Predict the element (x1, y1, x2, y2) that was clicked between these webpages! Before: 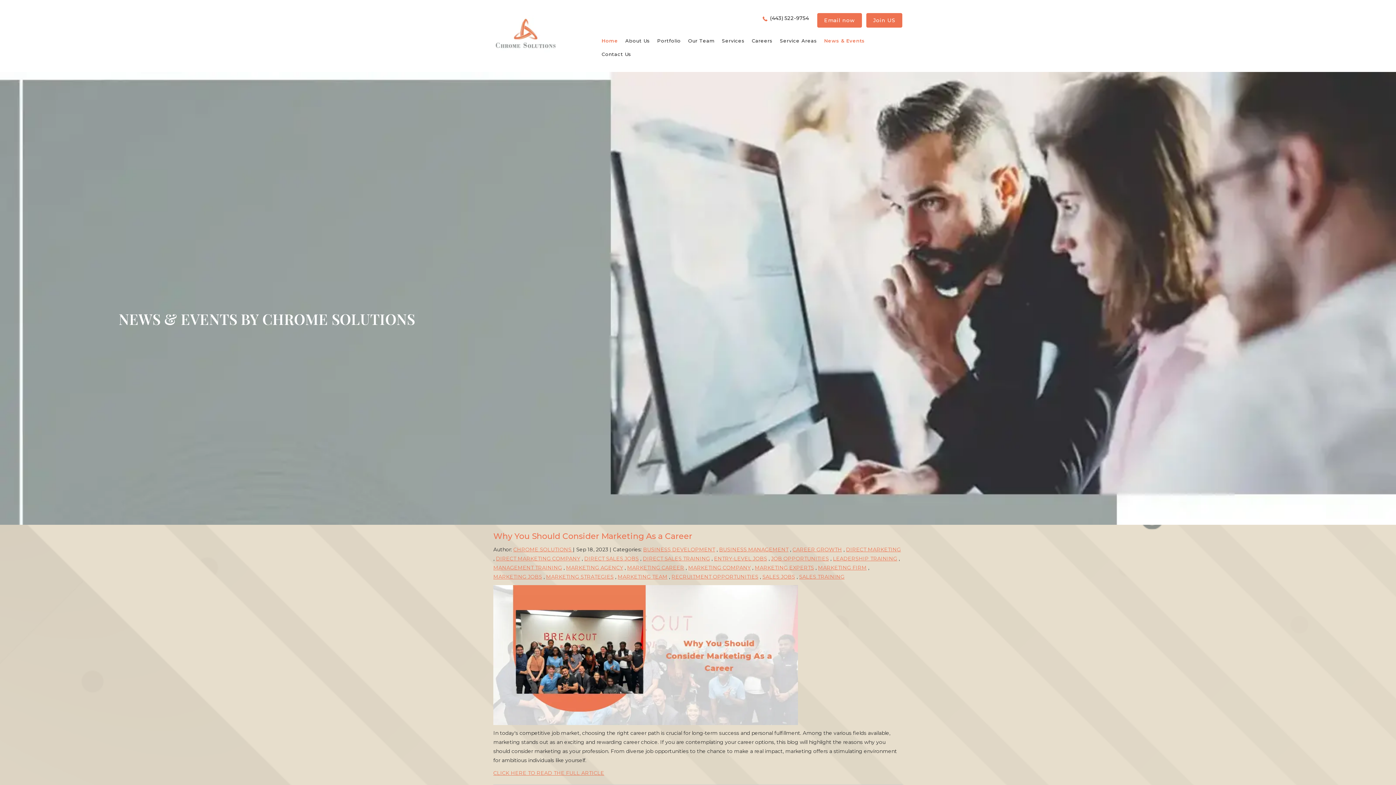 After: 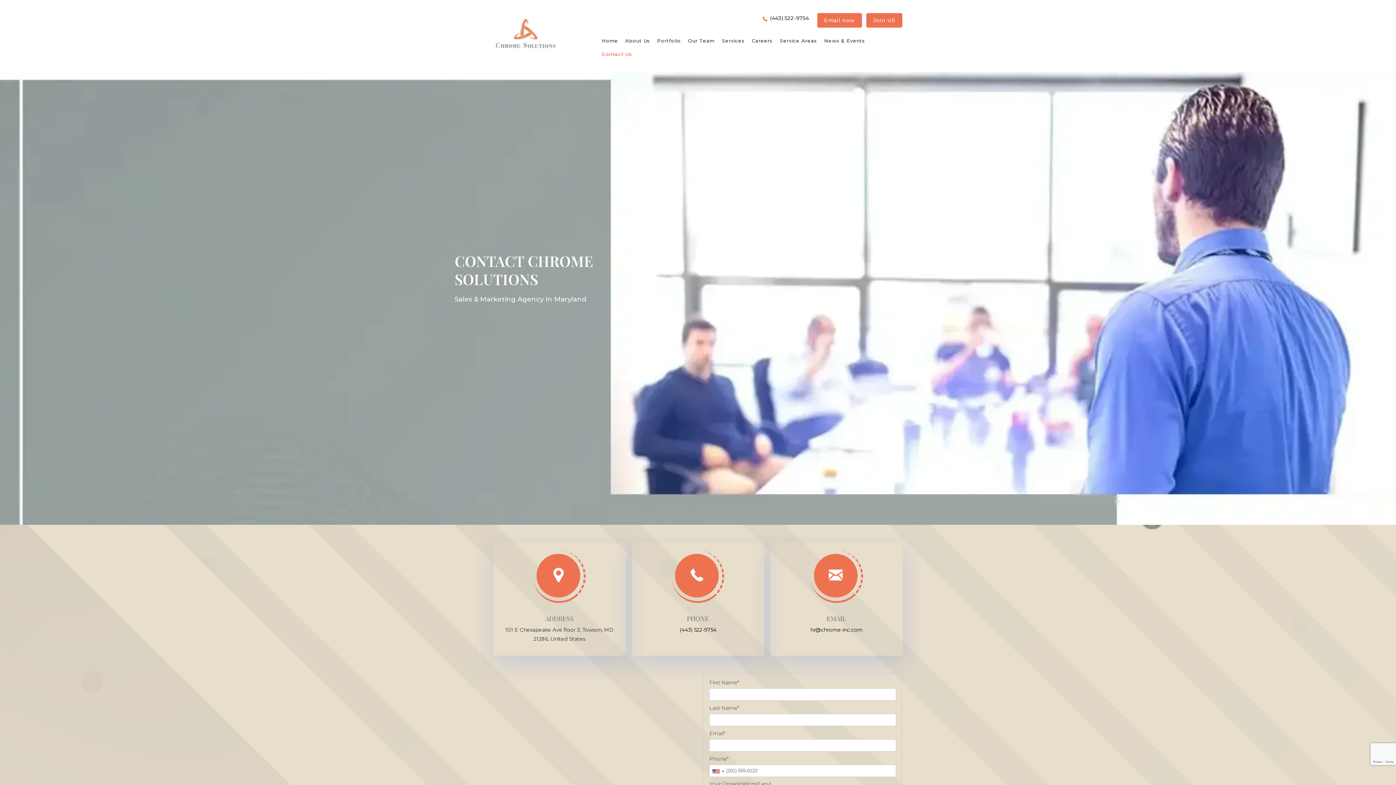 Action: bbox: (598, 47, 634, 61) label: Contact Us